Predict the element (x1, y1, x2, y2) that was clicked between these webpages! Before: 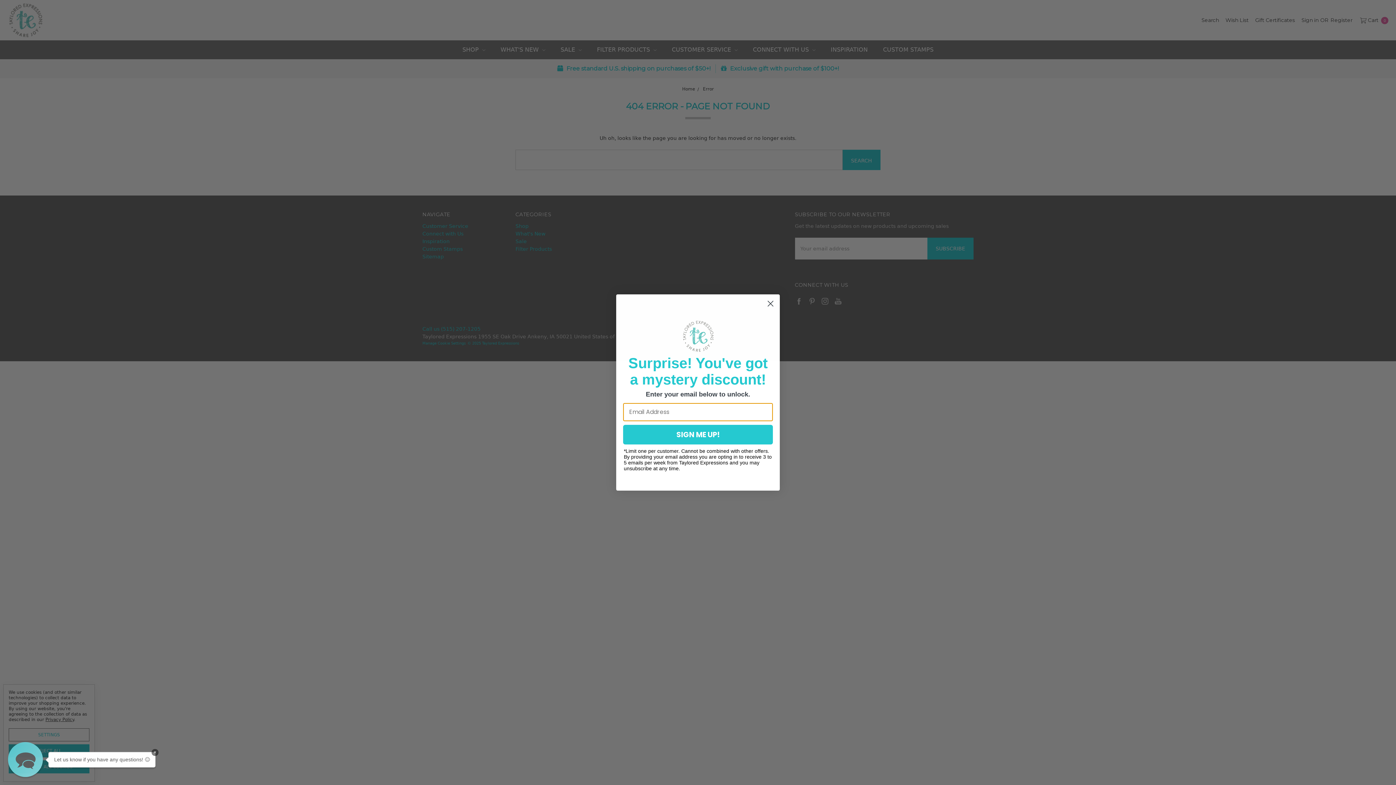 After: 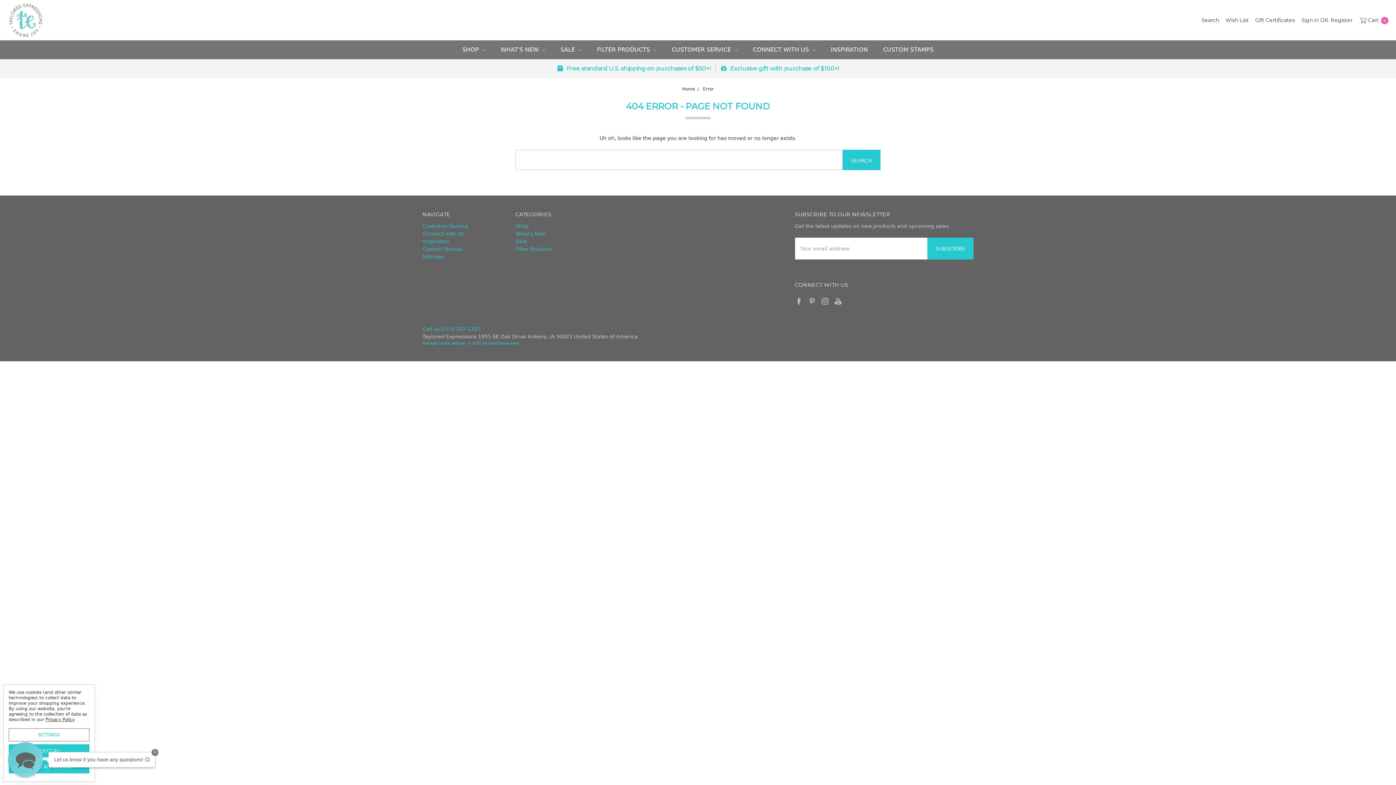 Action: bbox: (764, 298, 777, 311) label: Close dialog